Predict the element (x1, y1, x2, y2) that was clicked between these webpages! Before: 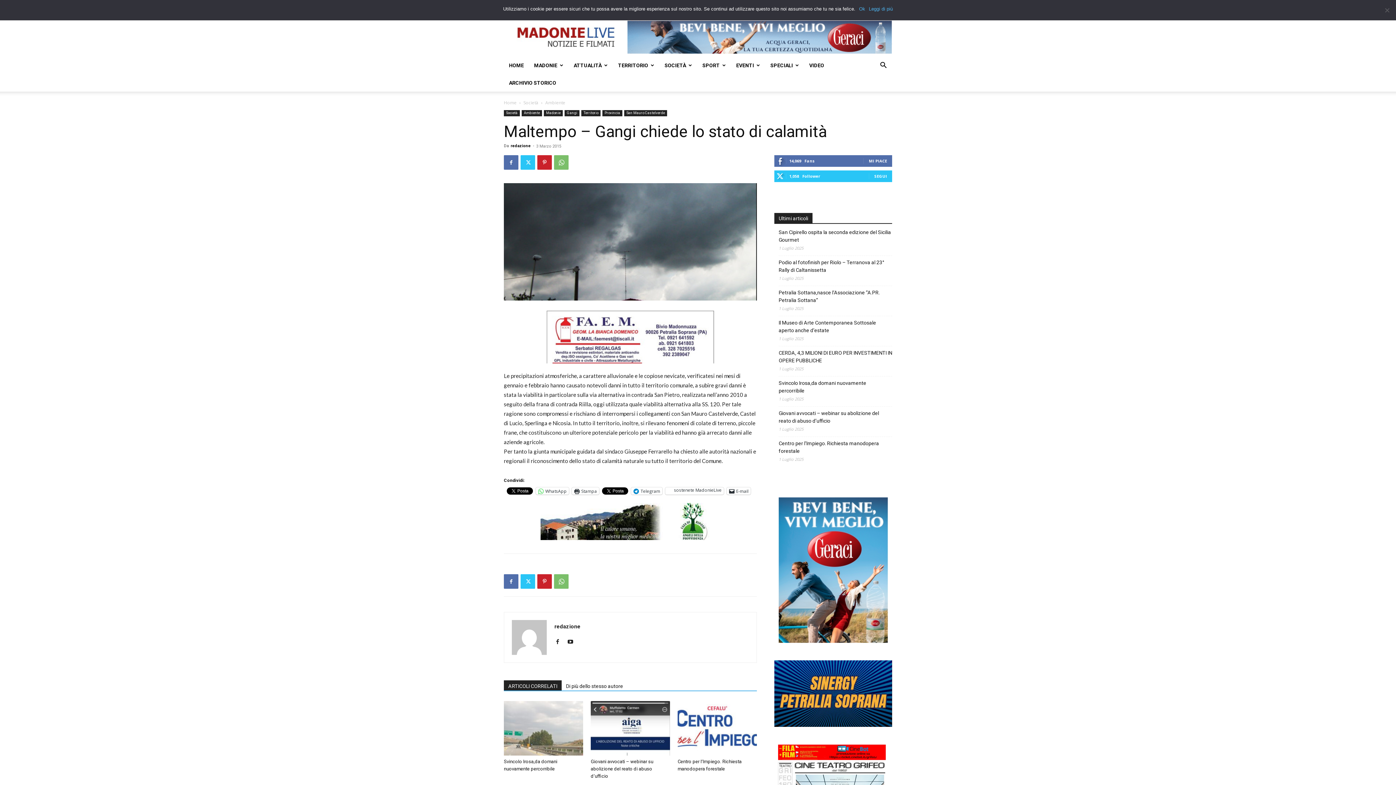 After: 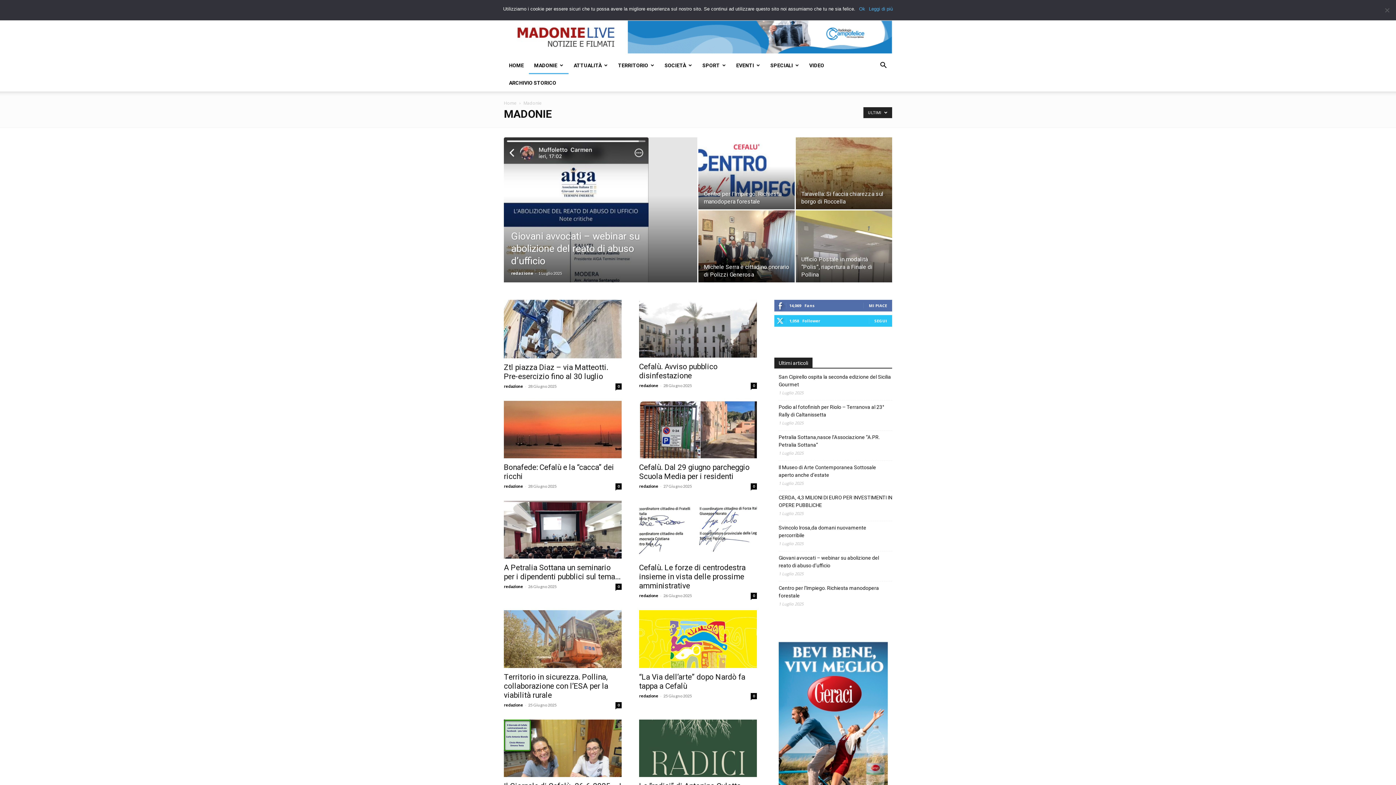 Action: label: Madonie bbox: (544, 110, 562, 116)